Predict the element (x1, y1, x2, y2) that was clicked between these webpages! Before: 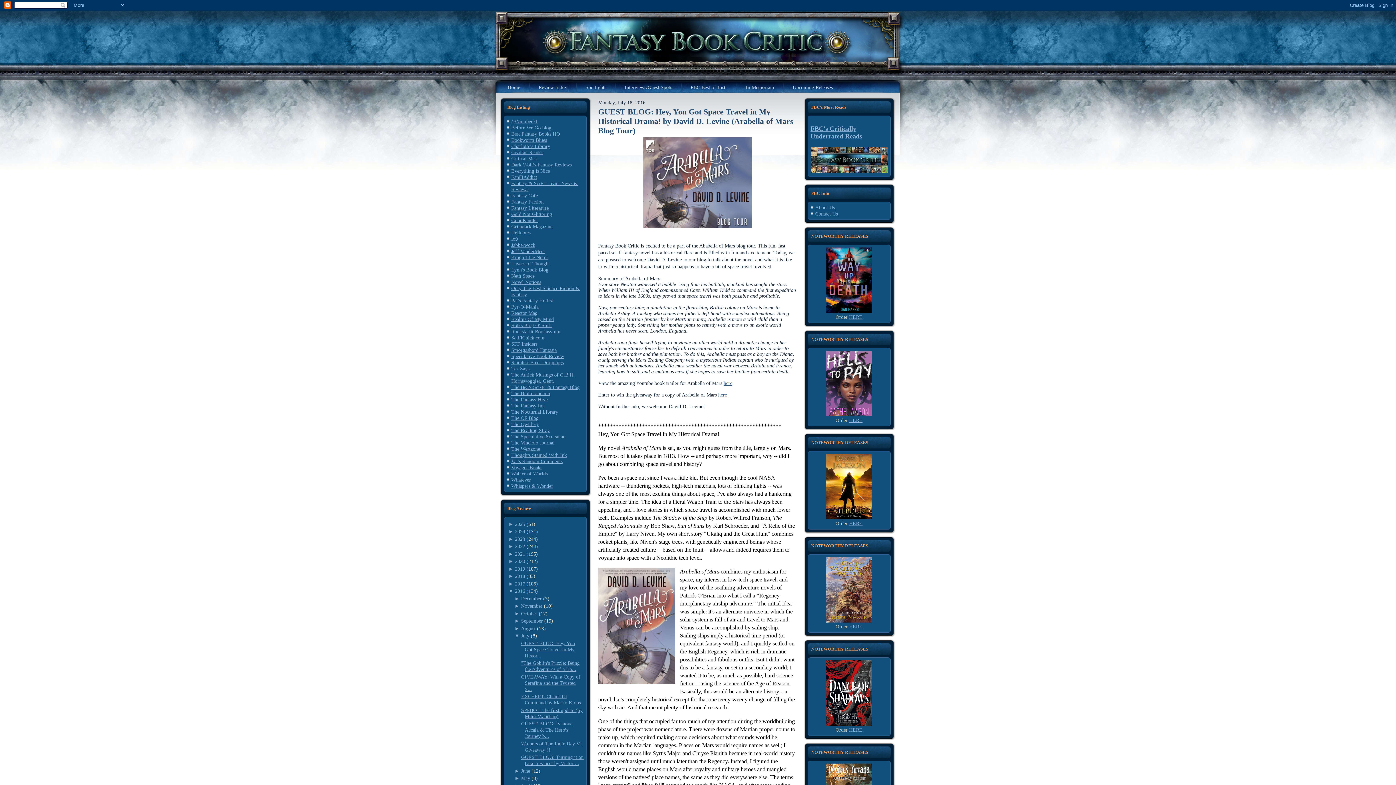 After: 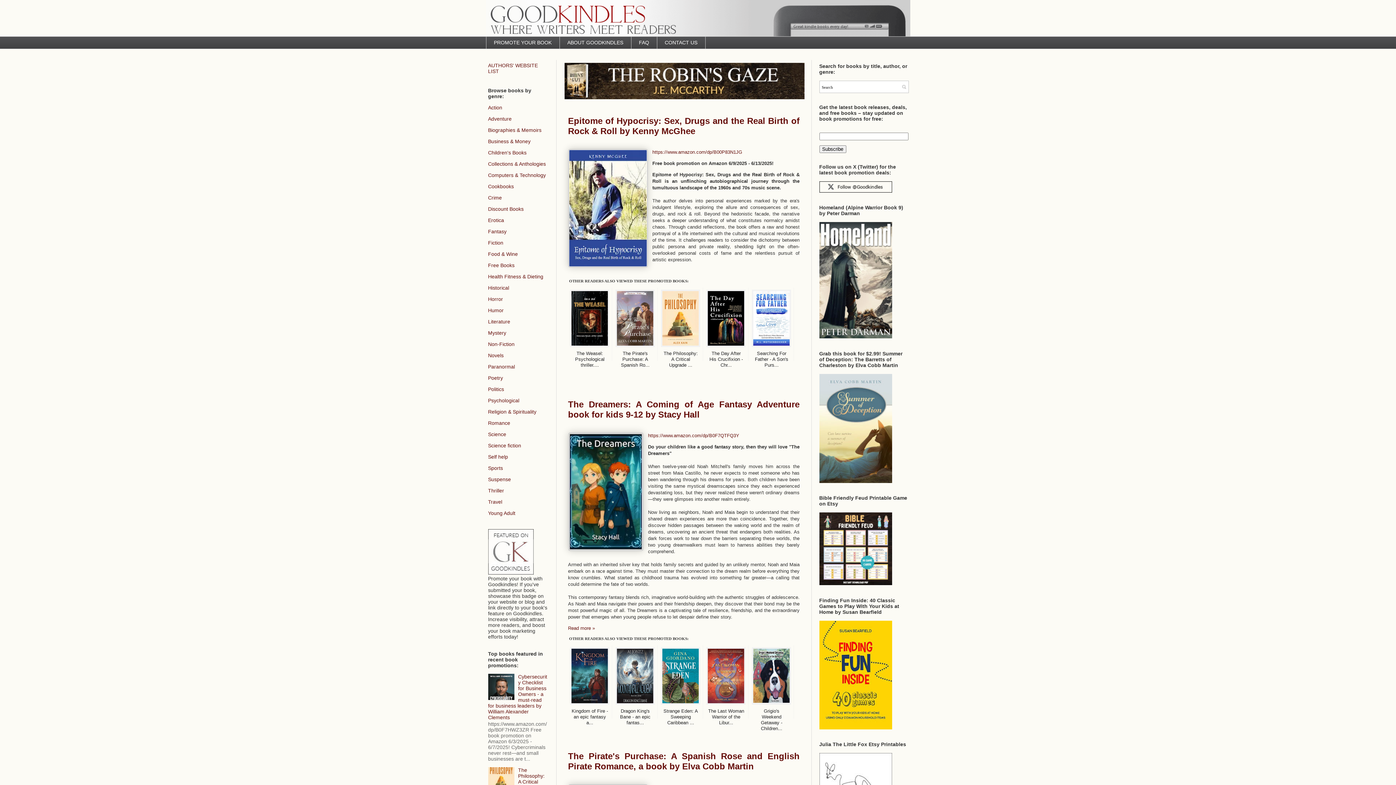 Action: bbox: (511, 217, 538, 223) label: GoodKindles